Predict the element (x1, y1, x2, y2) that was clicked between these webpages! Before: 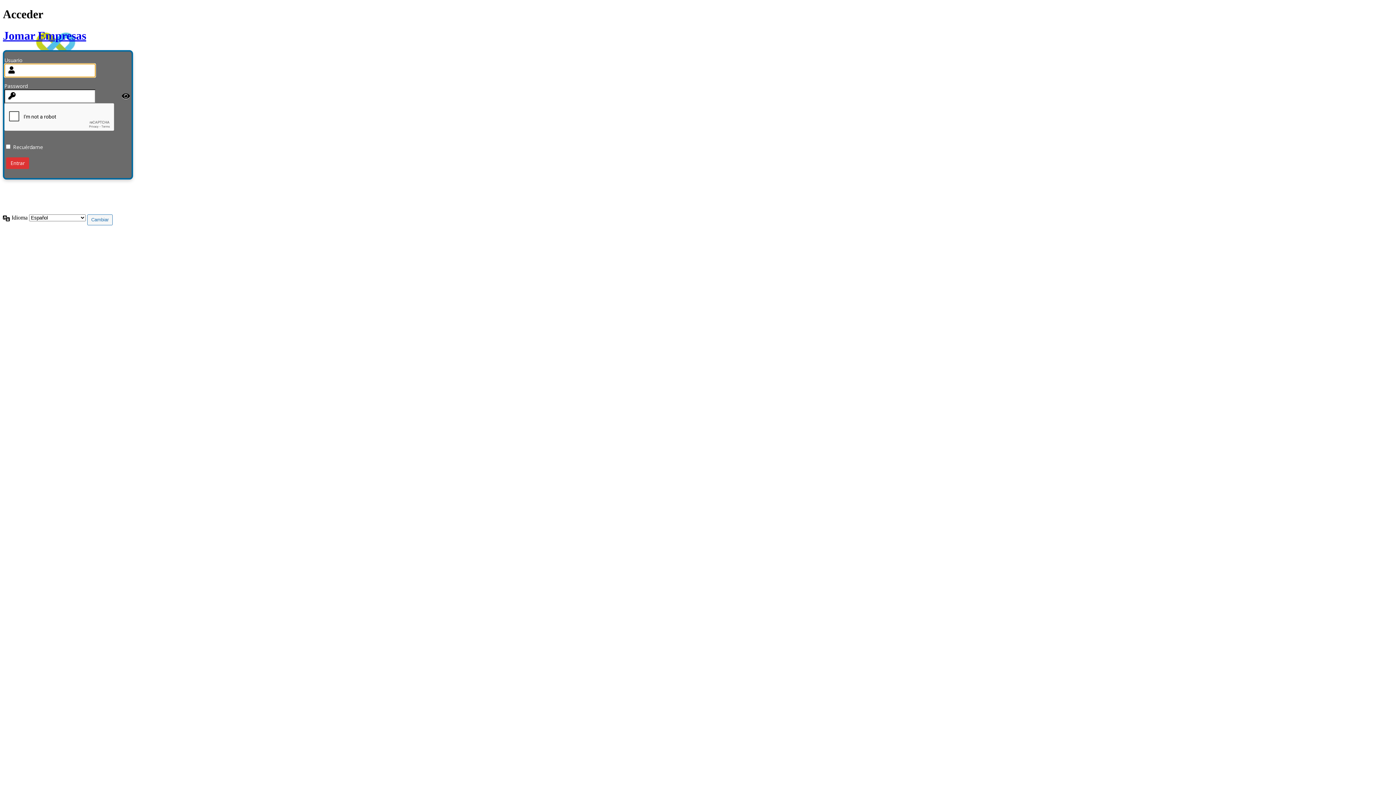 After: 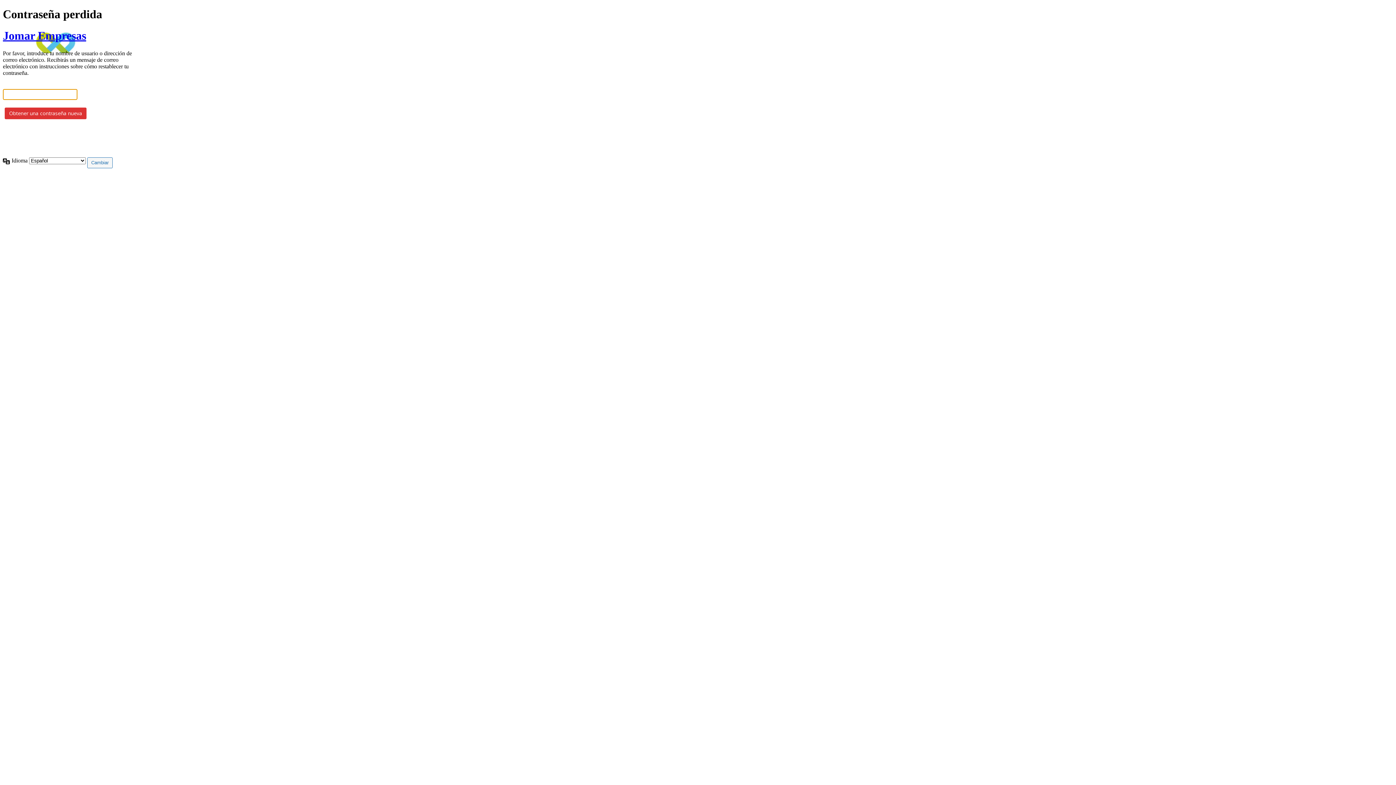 Action: bbox: (2, 185, 72, 192) label: ¿Has olvidado tu contraseña?